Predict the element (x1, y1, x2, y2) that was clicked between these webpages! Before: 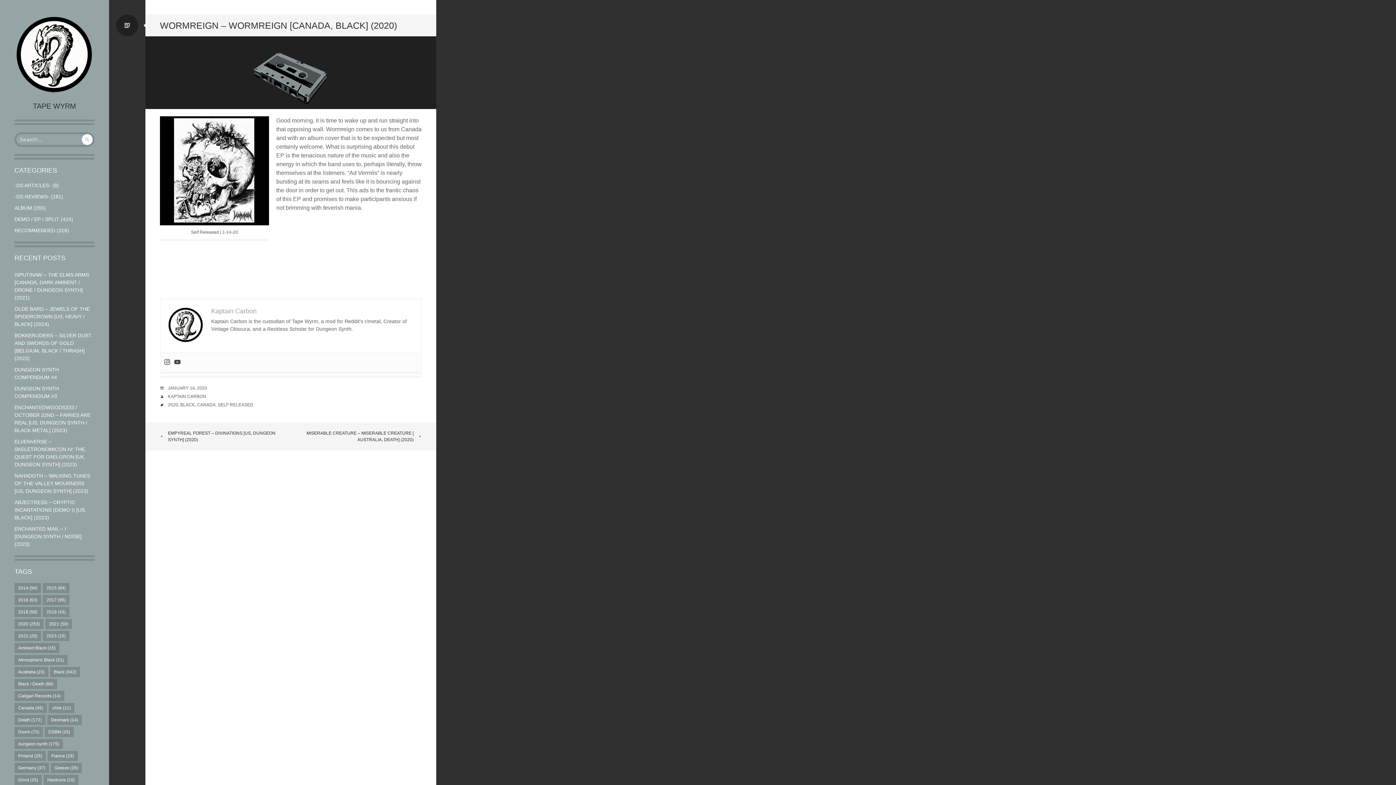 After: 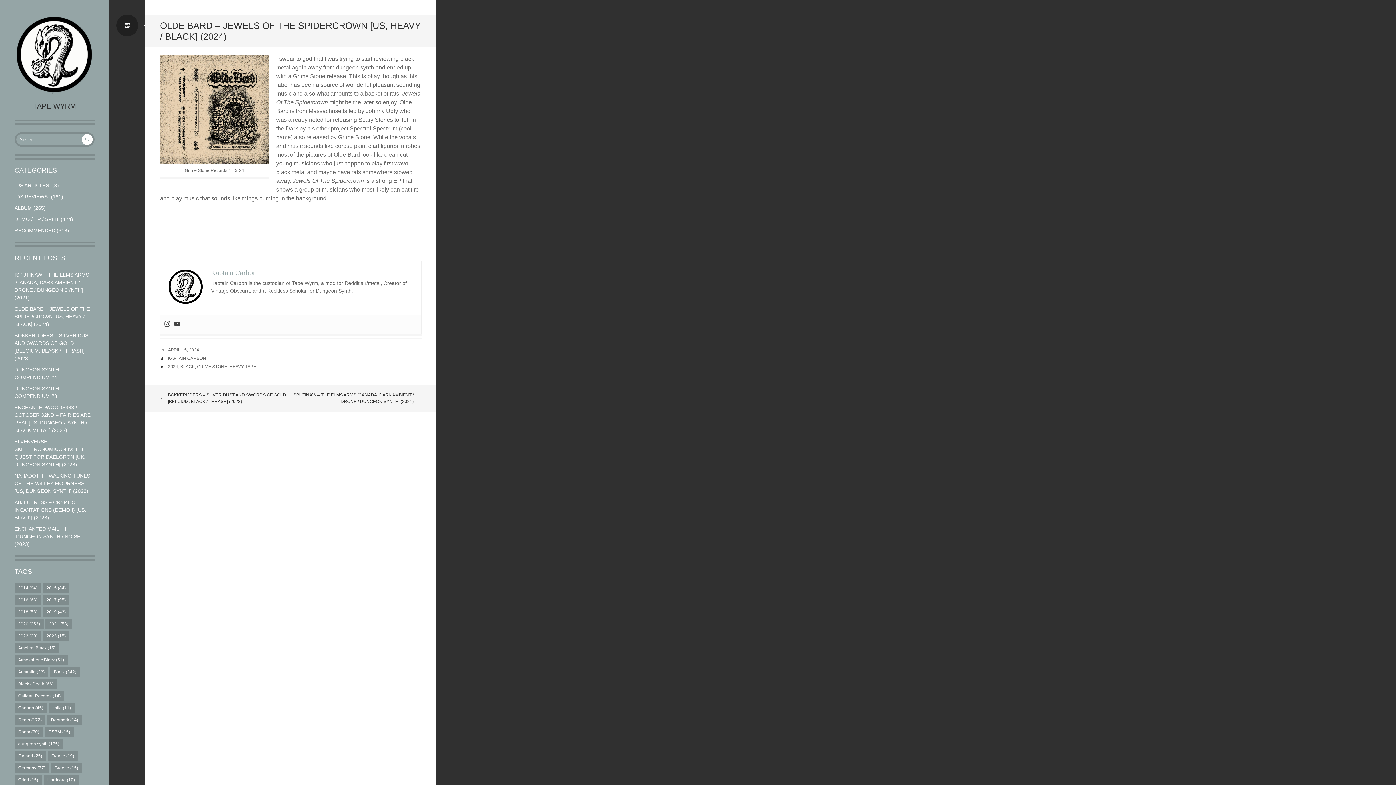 Action: bbox: (14, 306, 89, 327) label: OLDE BARD – JEWELS OF THE SPIDERCROWN [US, HEAVY / BLACK] (2024)